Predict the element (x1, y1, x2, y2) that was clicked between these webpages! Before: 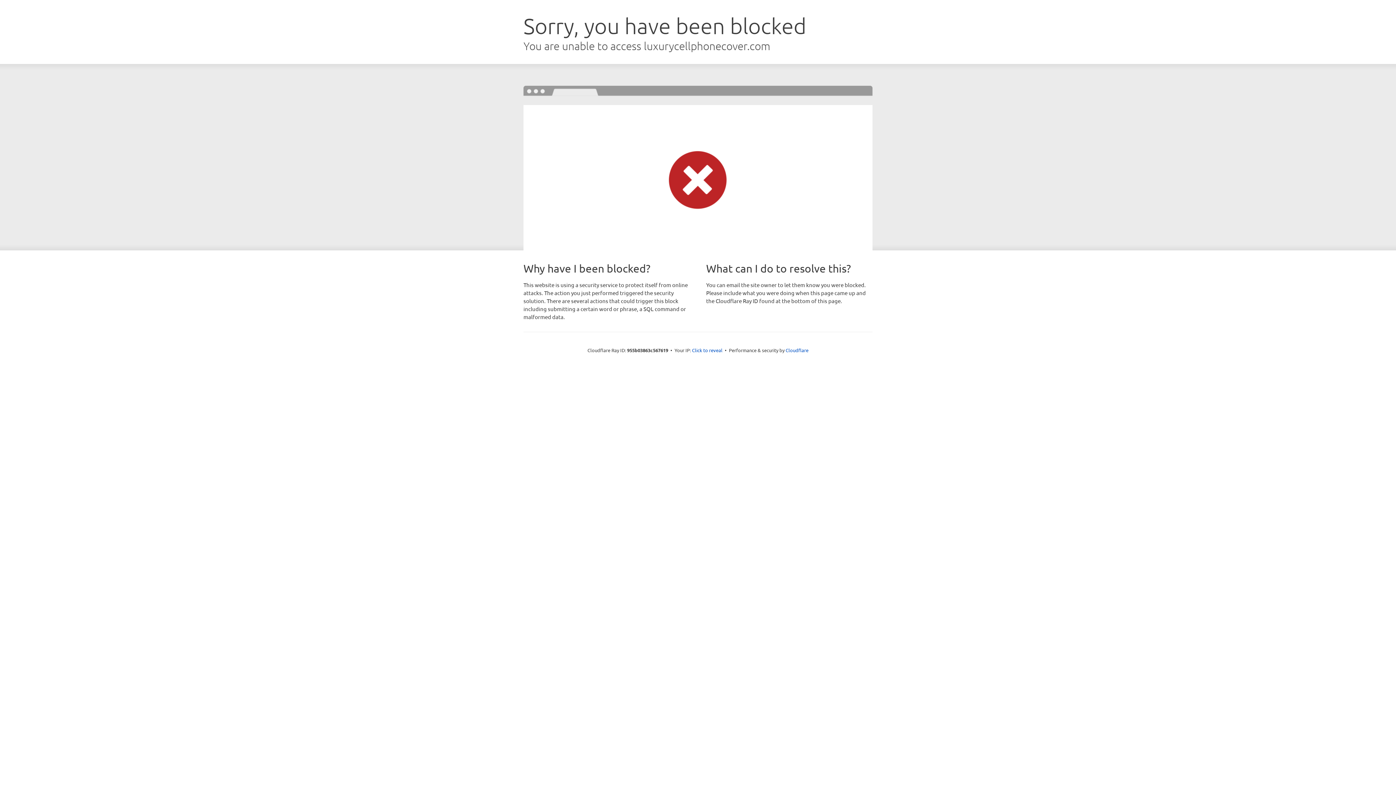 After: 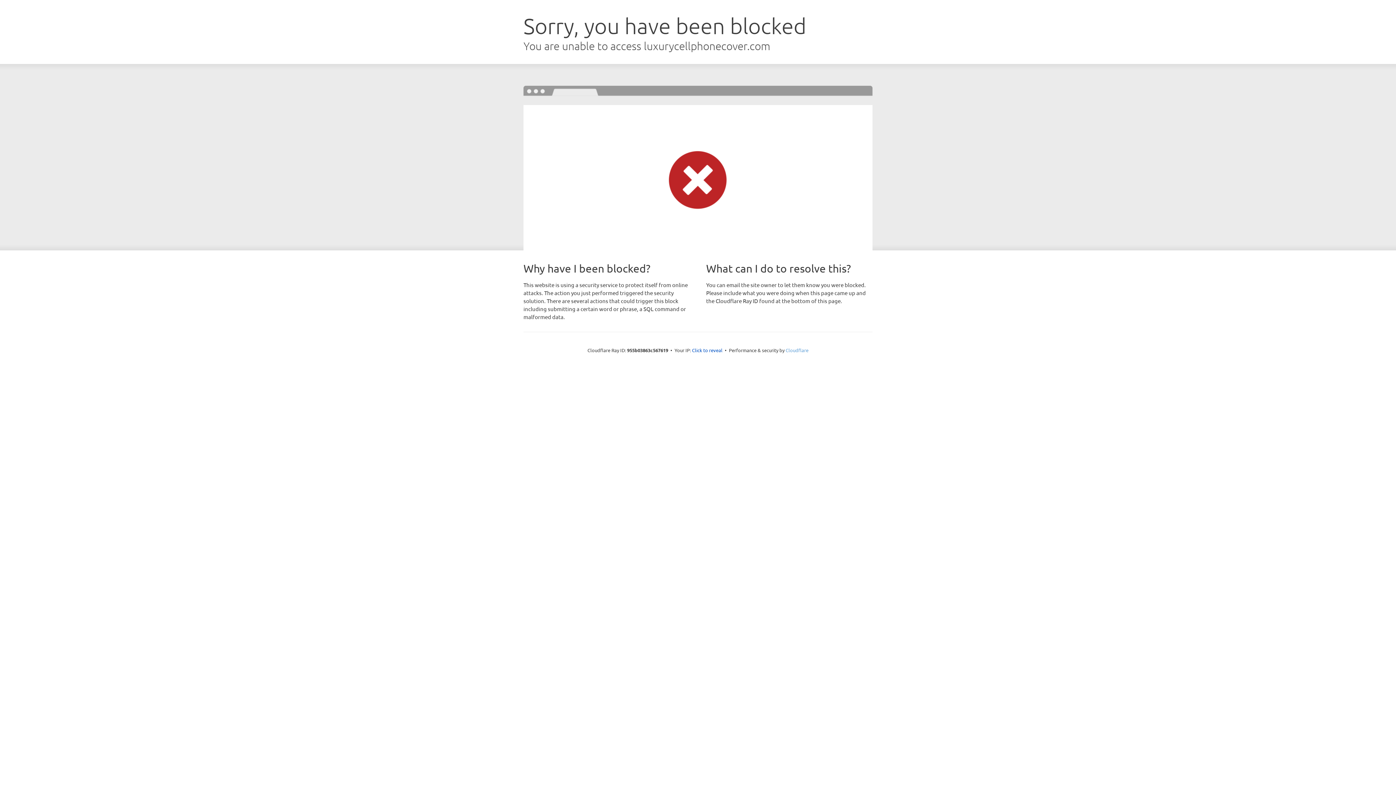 Action: bbox: (785, 347, 808, 353) label: Cloudflare